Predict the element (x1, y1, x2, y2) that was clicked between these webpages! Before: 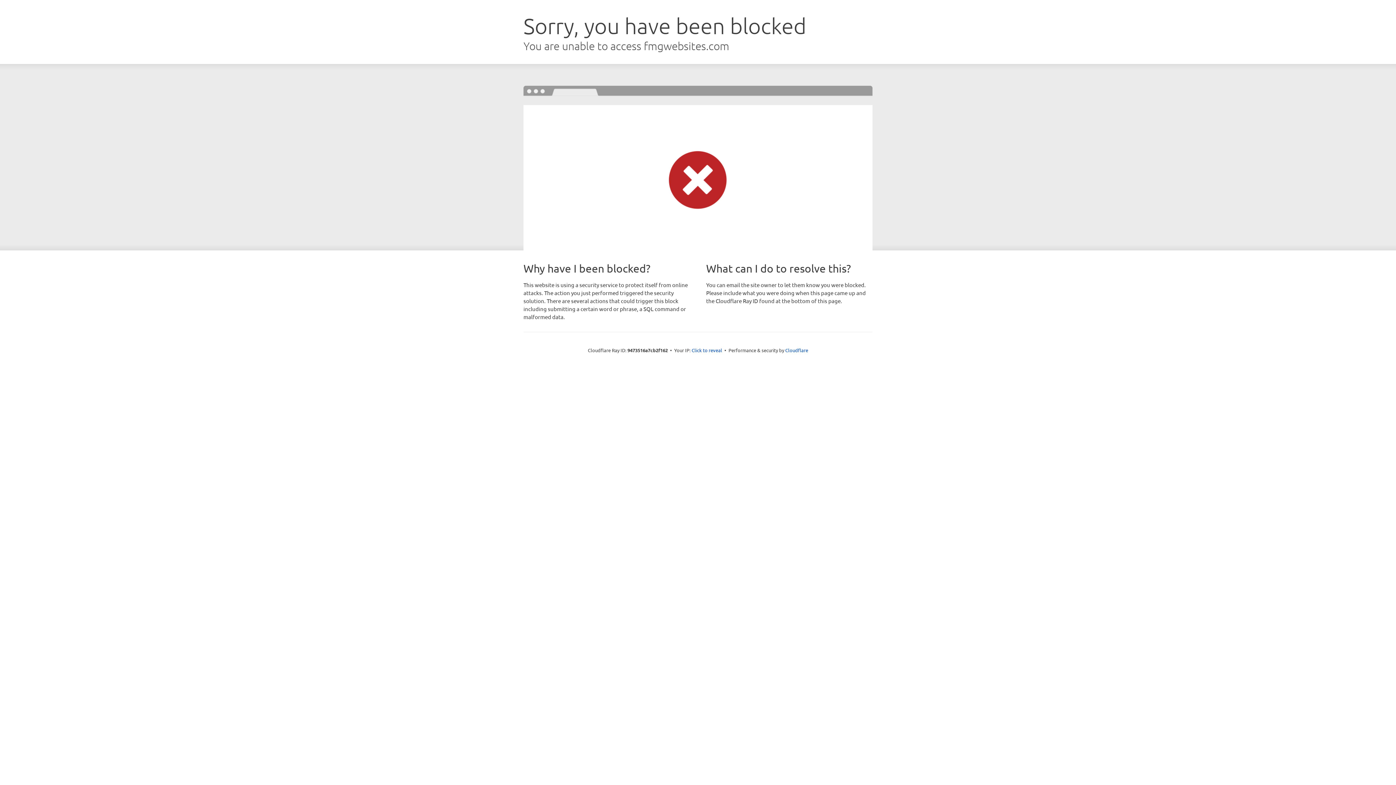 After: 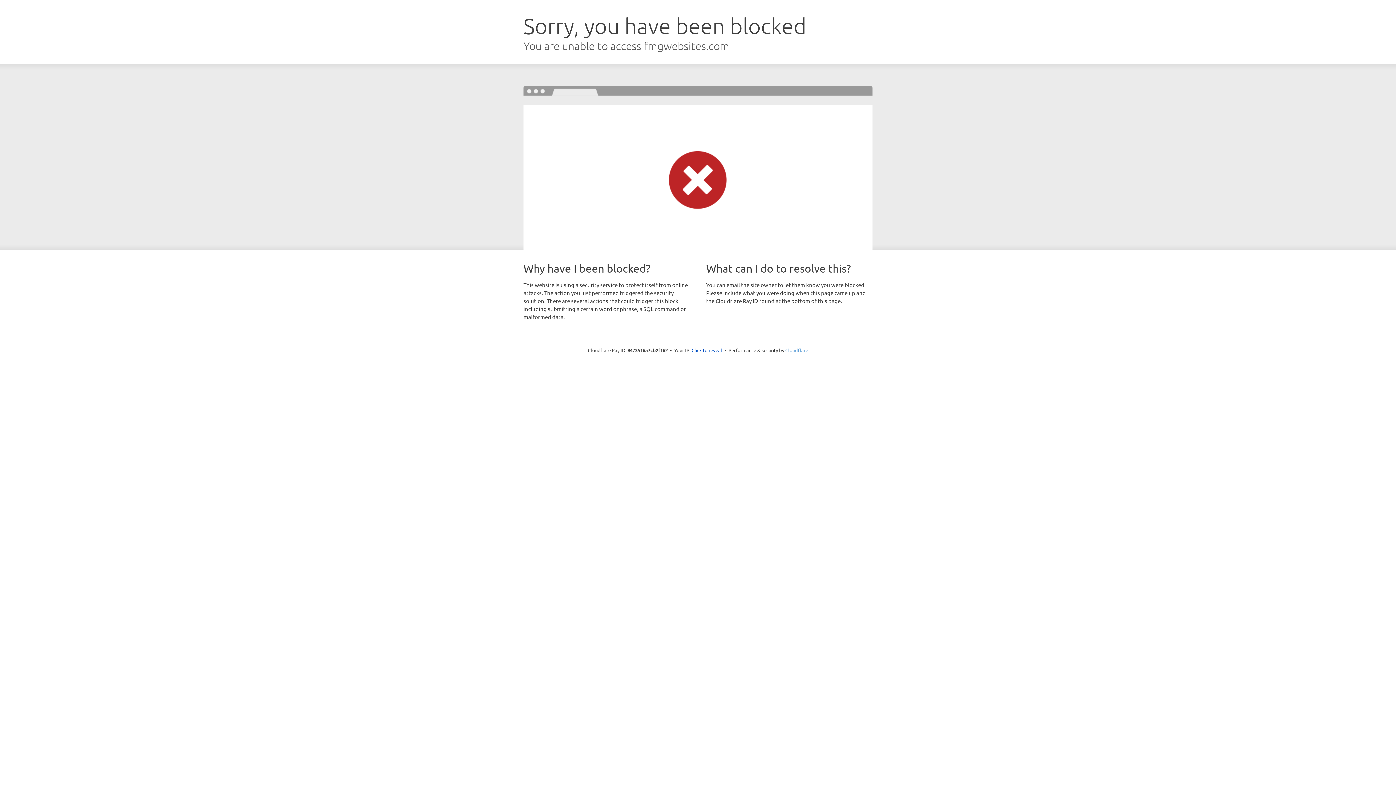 Action: bbox: (785, 347, 808, 353) label: Cloudflare